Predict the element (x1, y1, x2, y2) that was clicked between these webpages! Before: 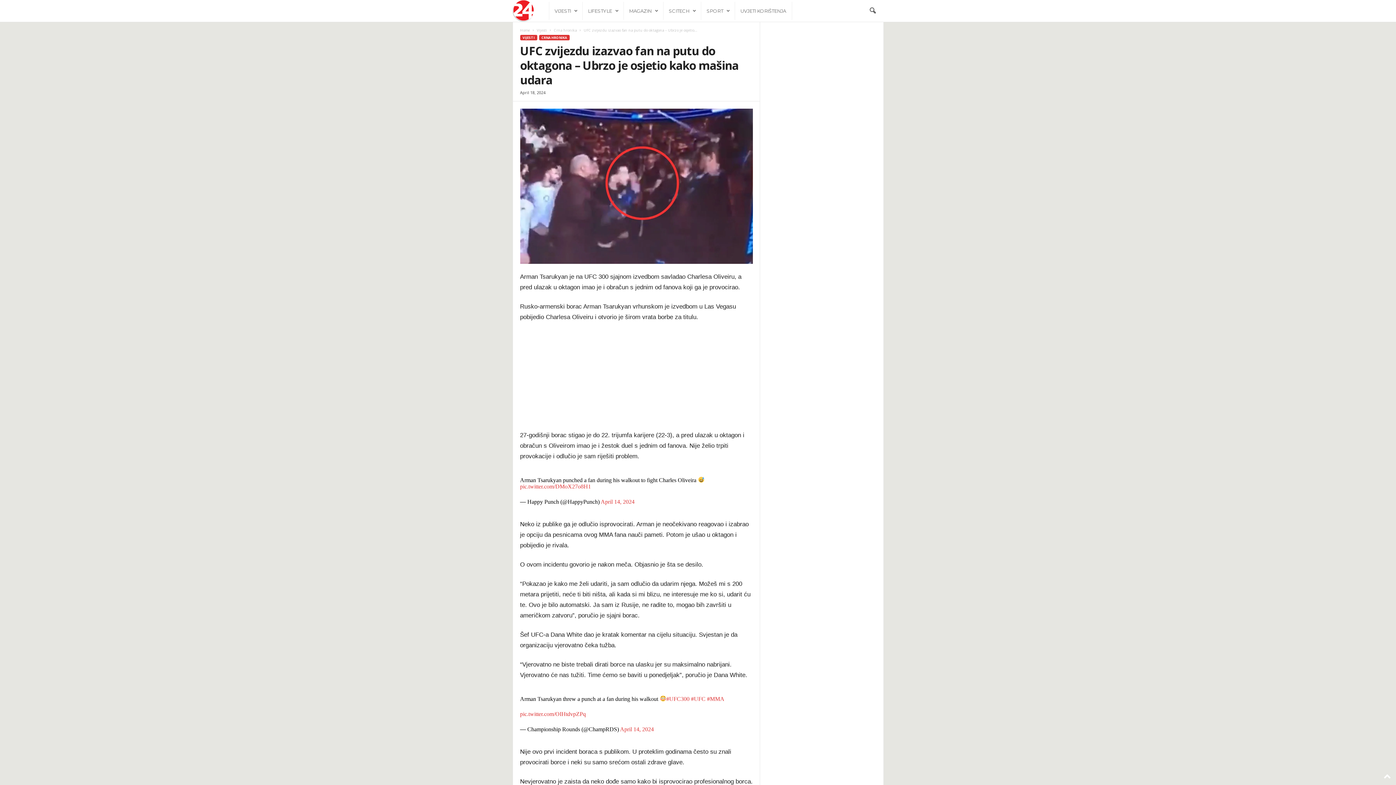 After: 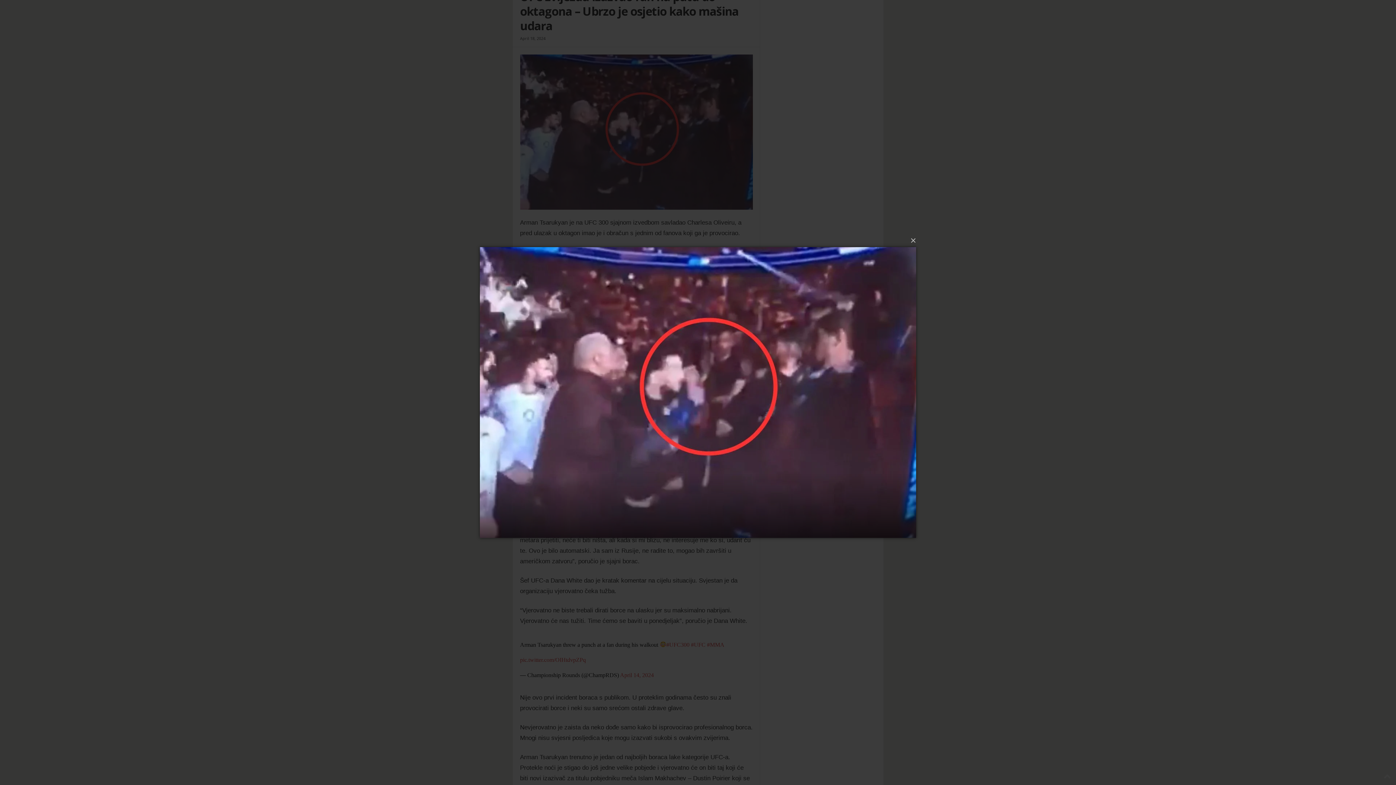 Action: bbox: (520, 108, 752, 263)